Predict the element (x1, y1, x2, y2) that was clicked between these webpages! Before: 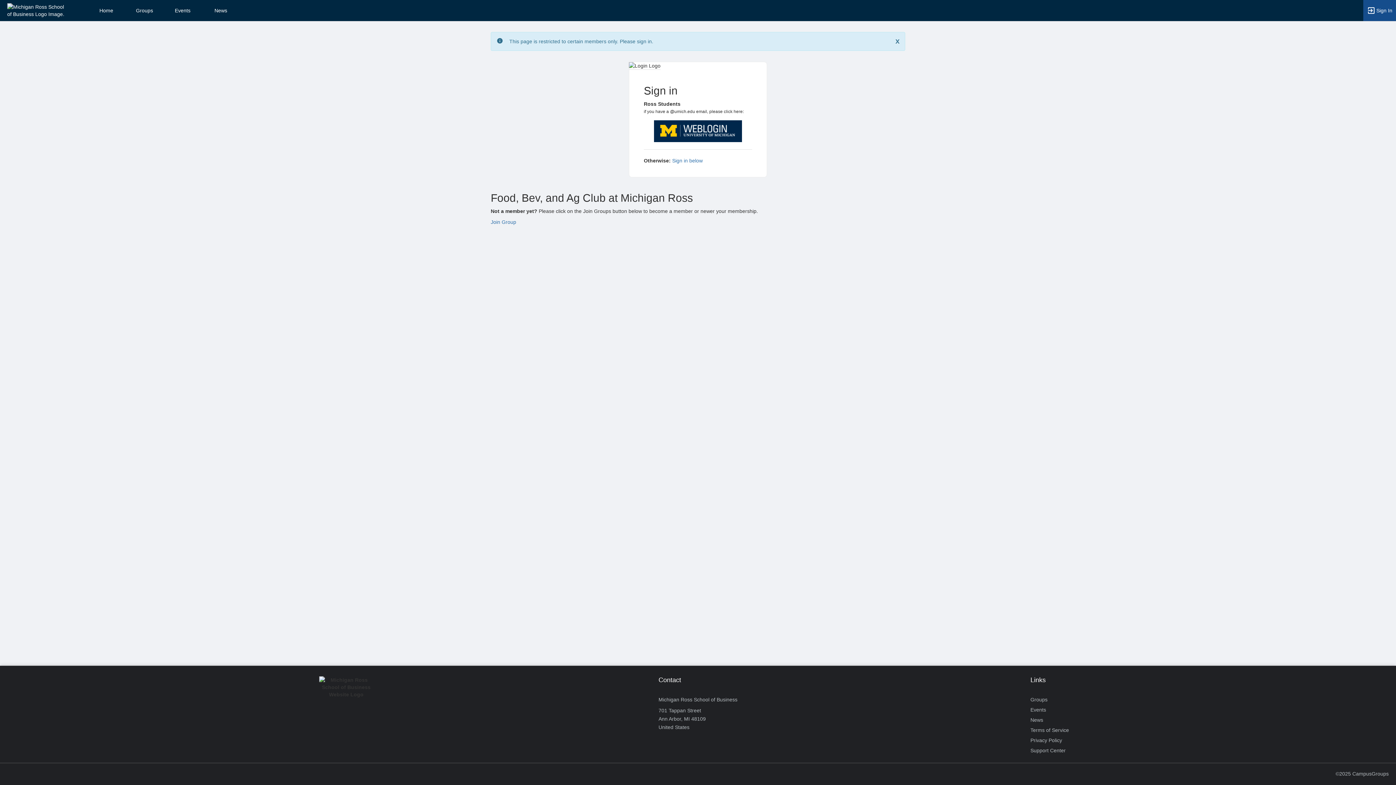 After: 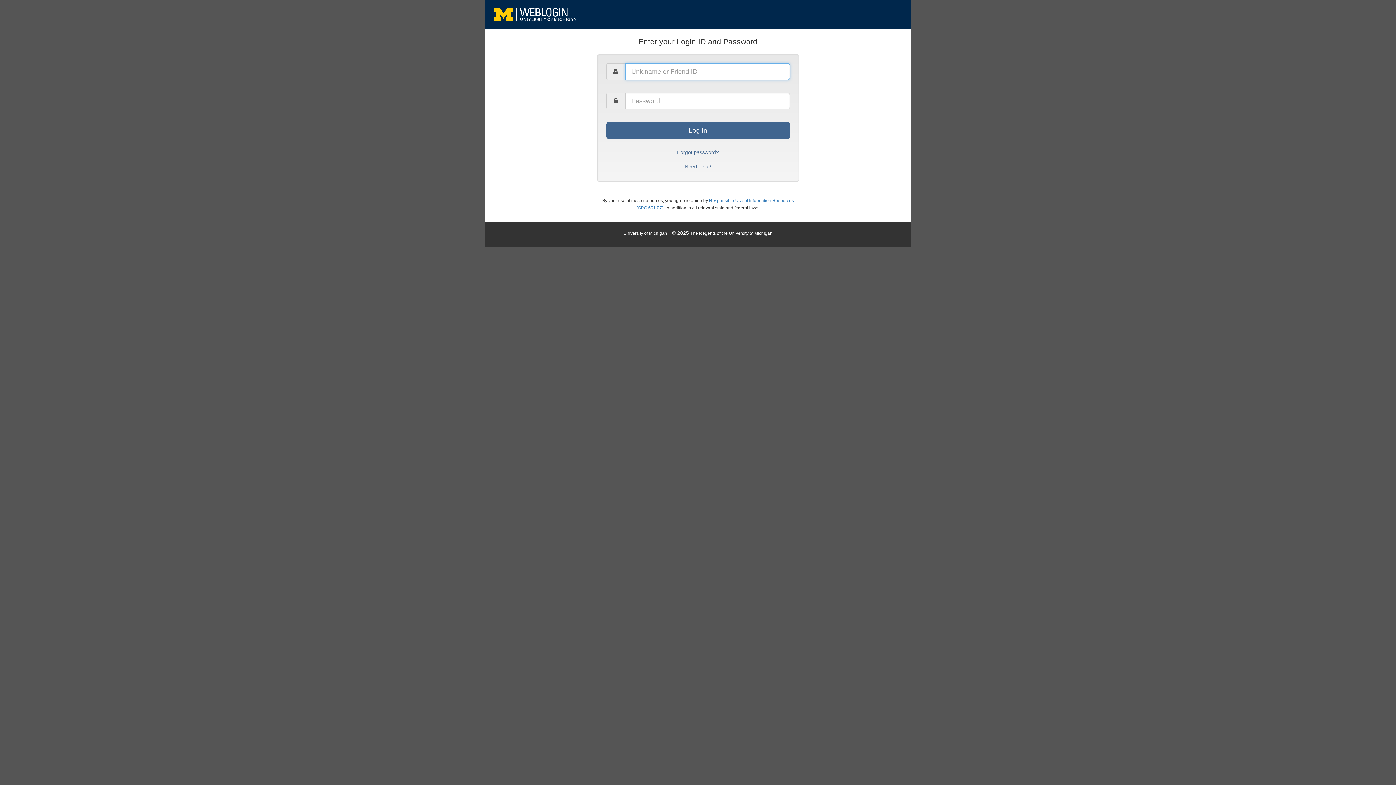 Action: bbox: (654, 127, 742, 133) label: Login.